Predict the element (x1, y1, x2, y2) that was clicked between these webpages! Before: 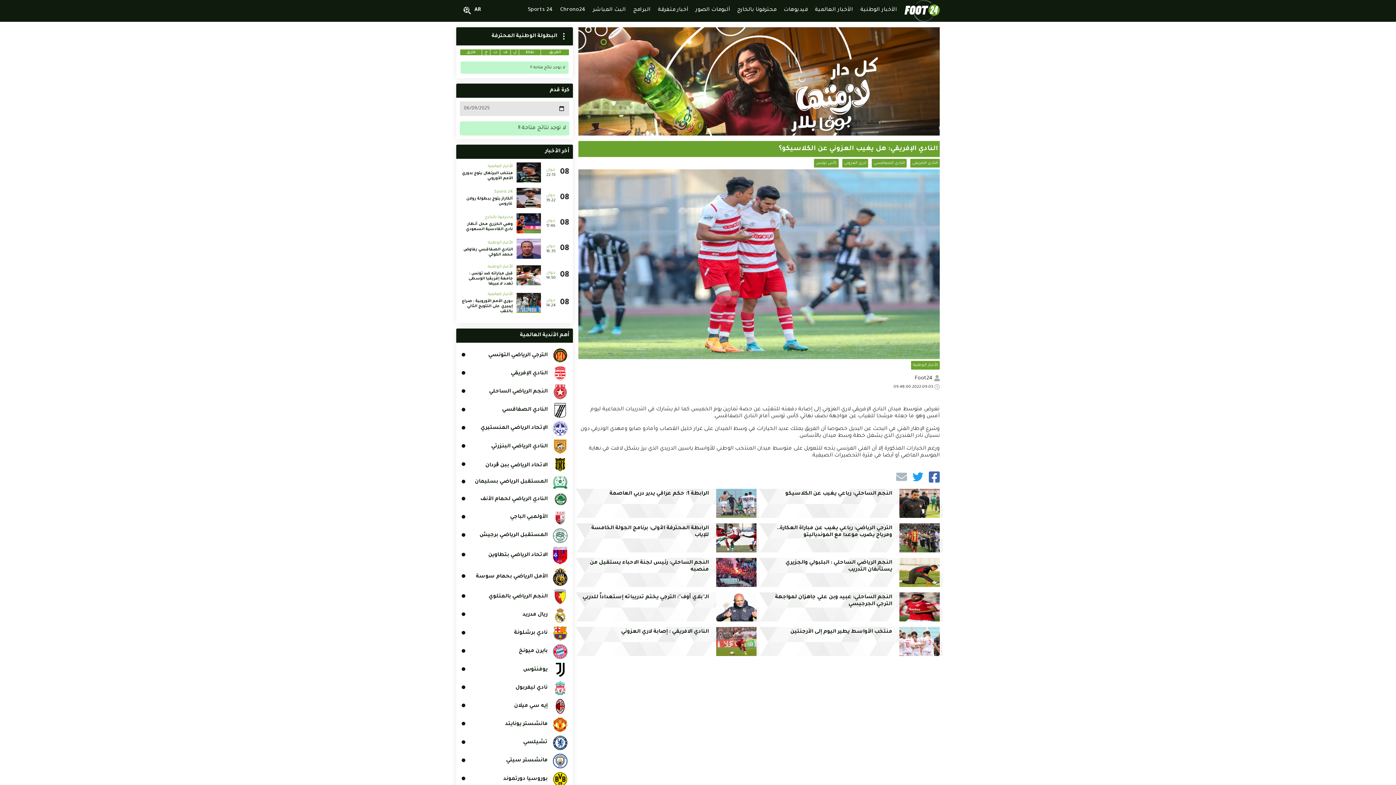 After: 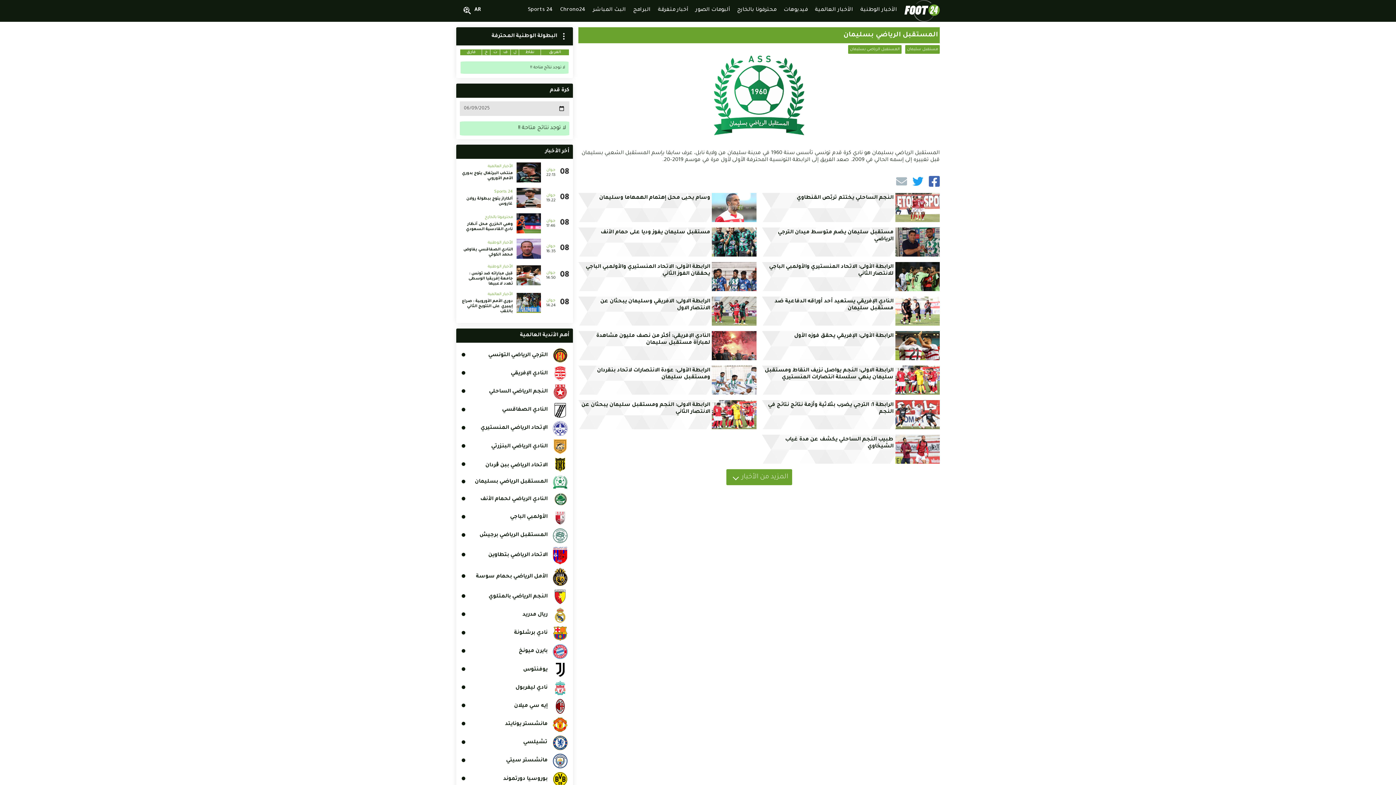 Action: label: المستقبل الرياضي بسليمان bbox: (458, 474, 571, 490)